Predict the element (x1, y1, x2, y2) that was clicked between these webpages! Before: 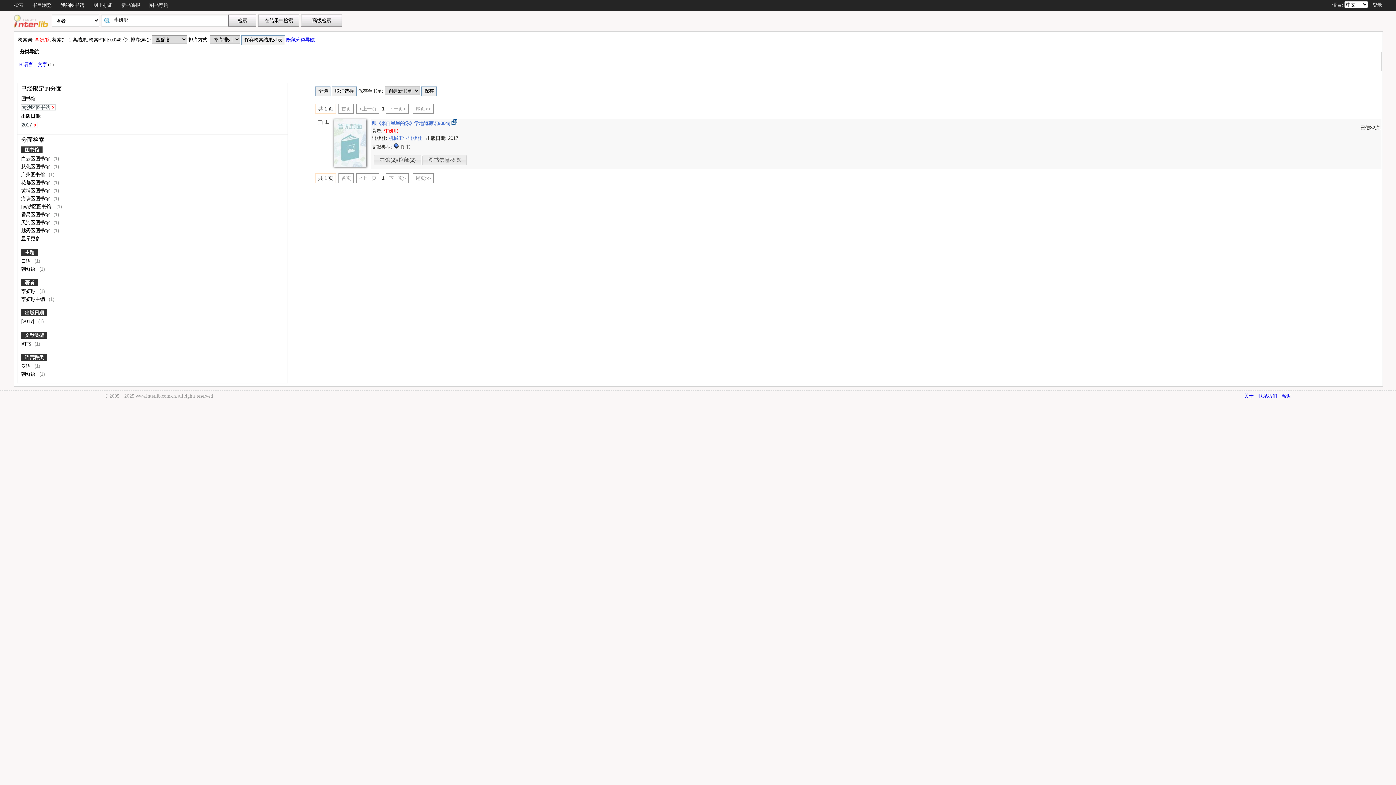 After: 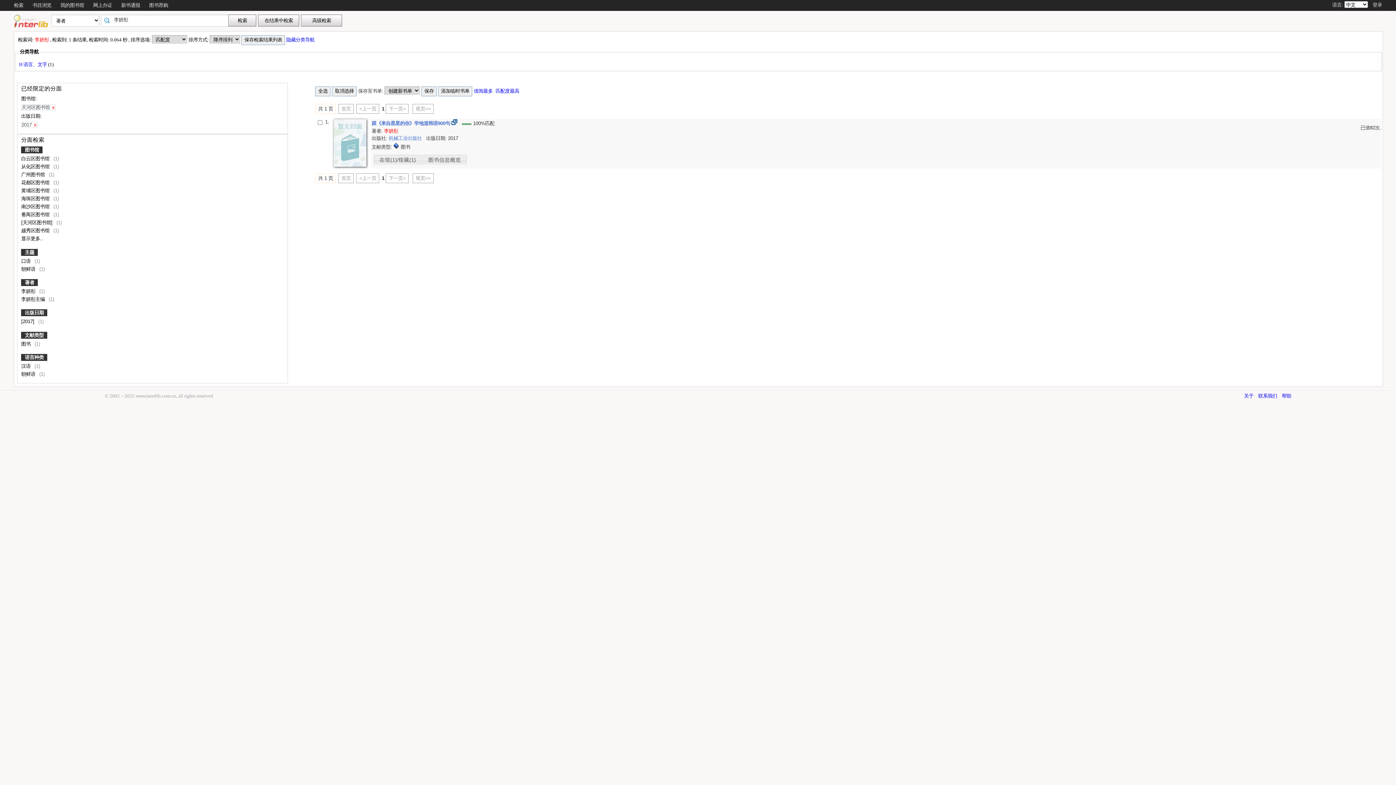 Action: bbox: (21, 220, 51, 225) label: 天河区图书馆 